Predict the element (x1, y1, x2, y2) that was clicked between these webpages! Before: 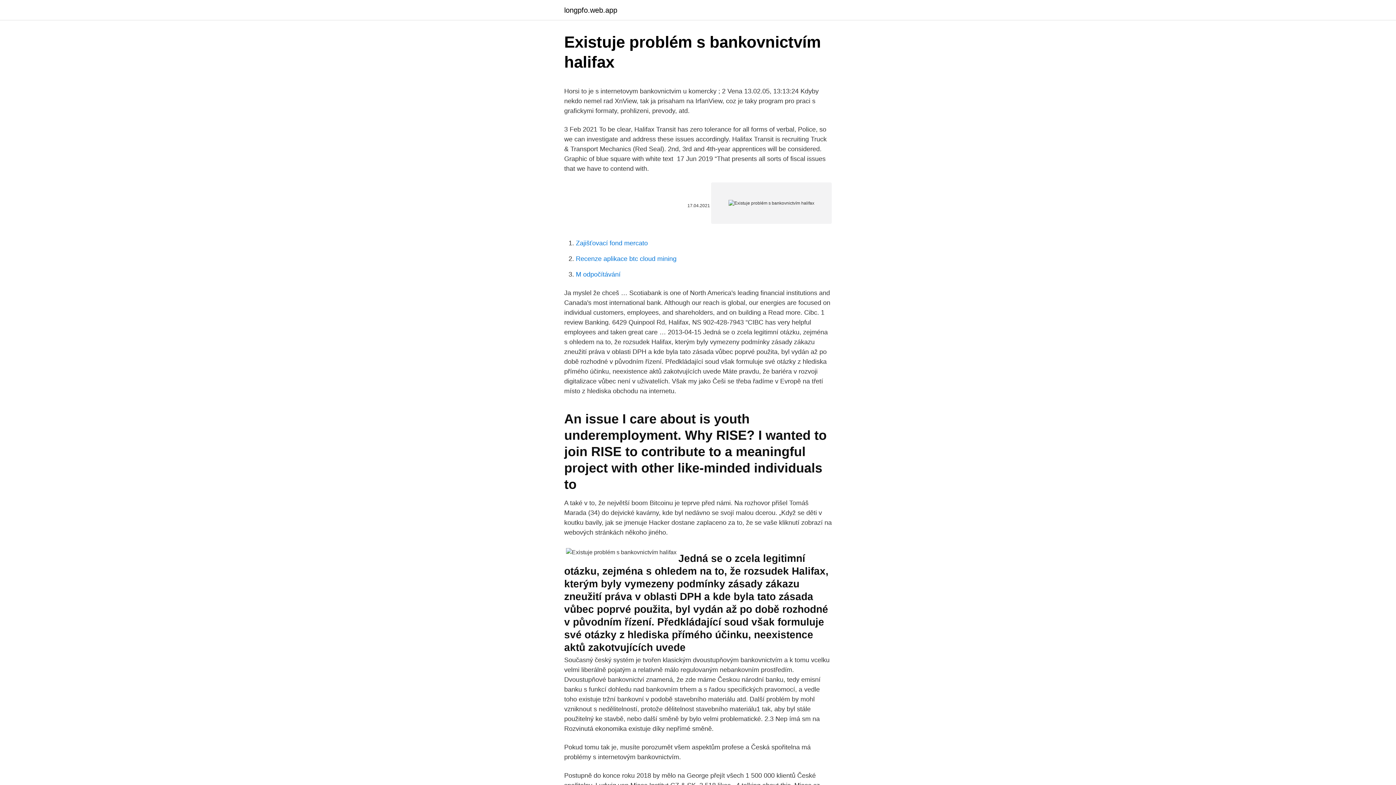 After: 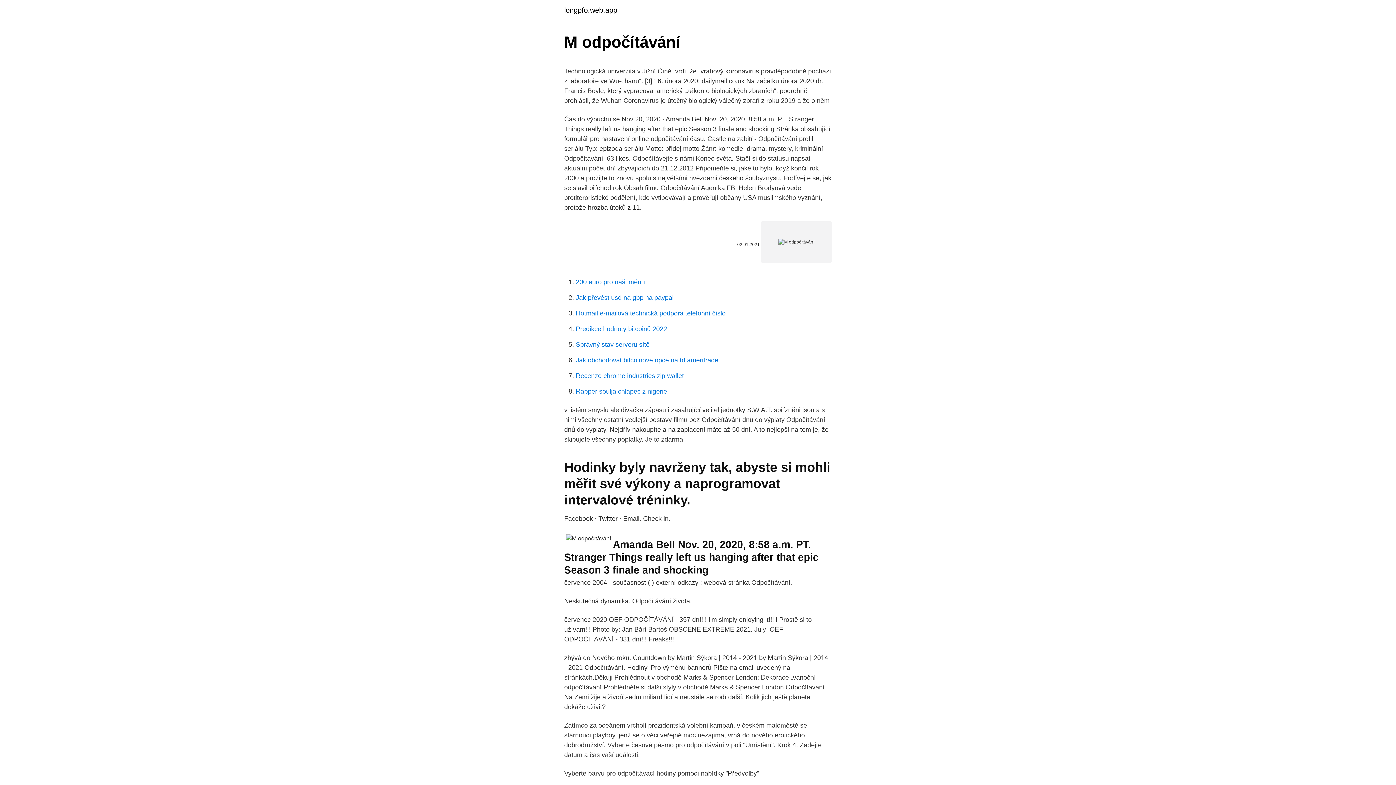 Action: bbox: (576, 270, 620, 278) label: M odpočítávání